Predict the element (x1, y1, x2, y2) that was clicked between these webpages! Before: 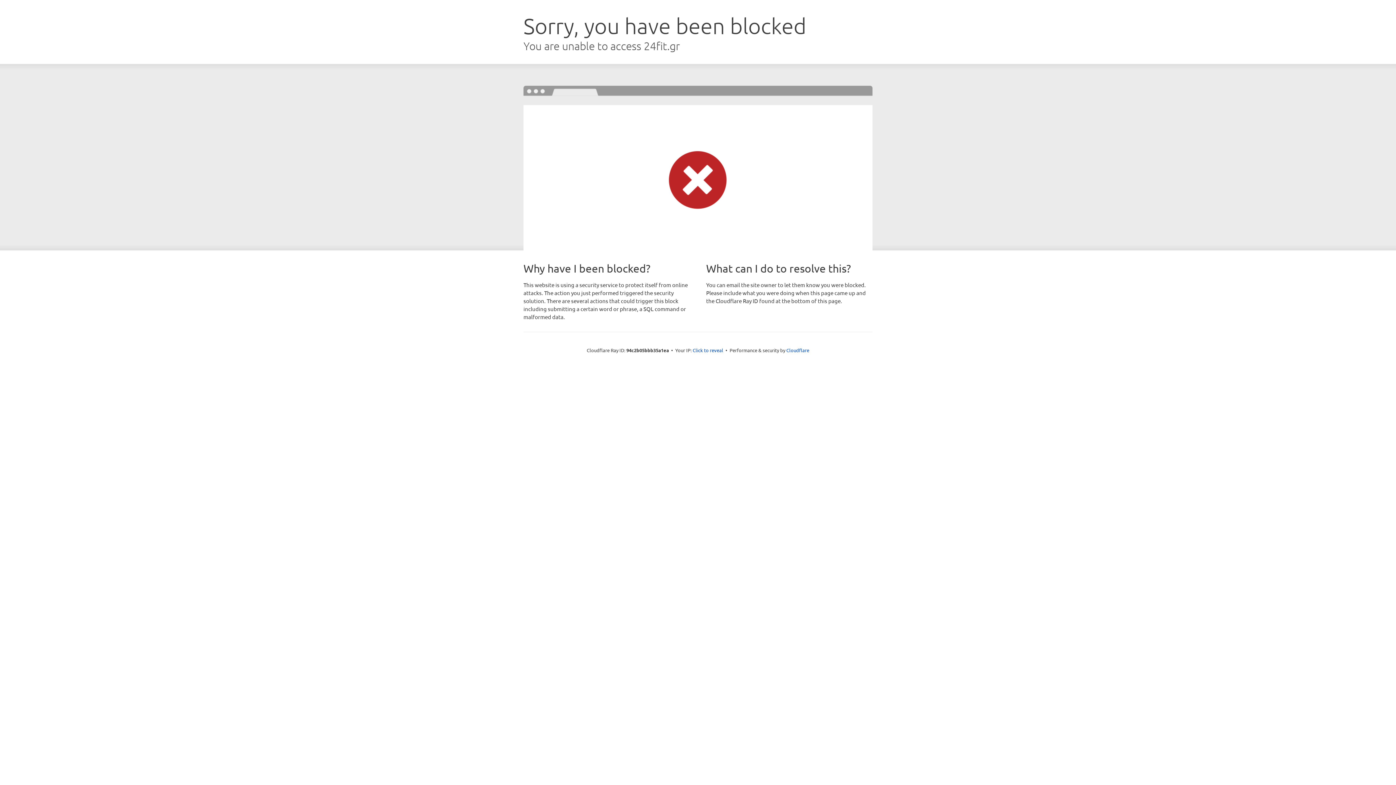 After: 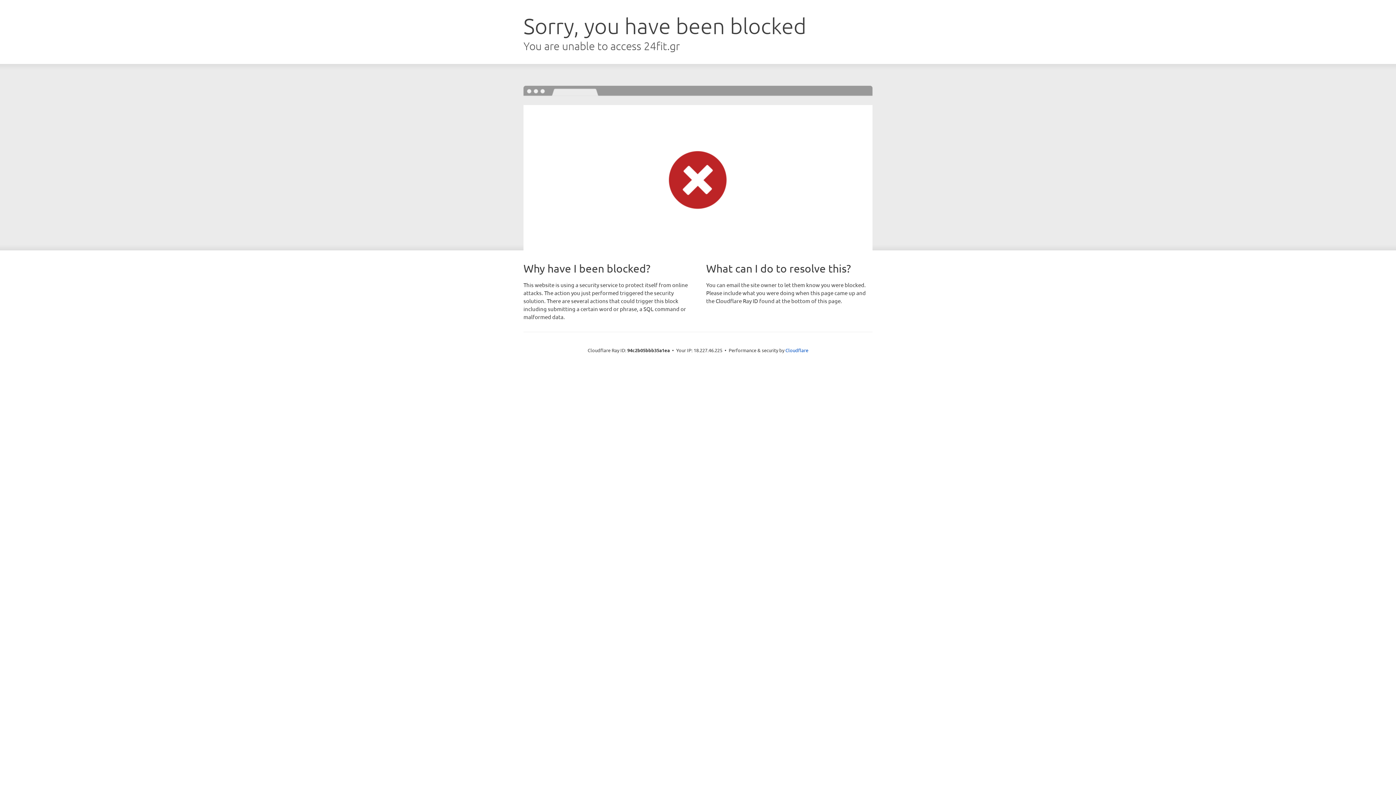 Action: bbox: (692, 346, 723, 353) label: Click to reveal